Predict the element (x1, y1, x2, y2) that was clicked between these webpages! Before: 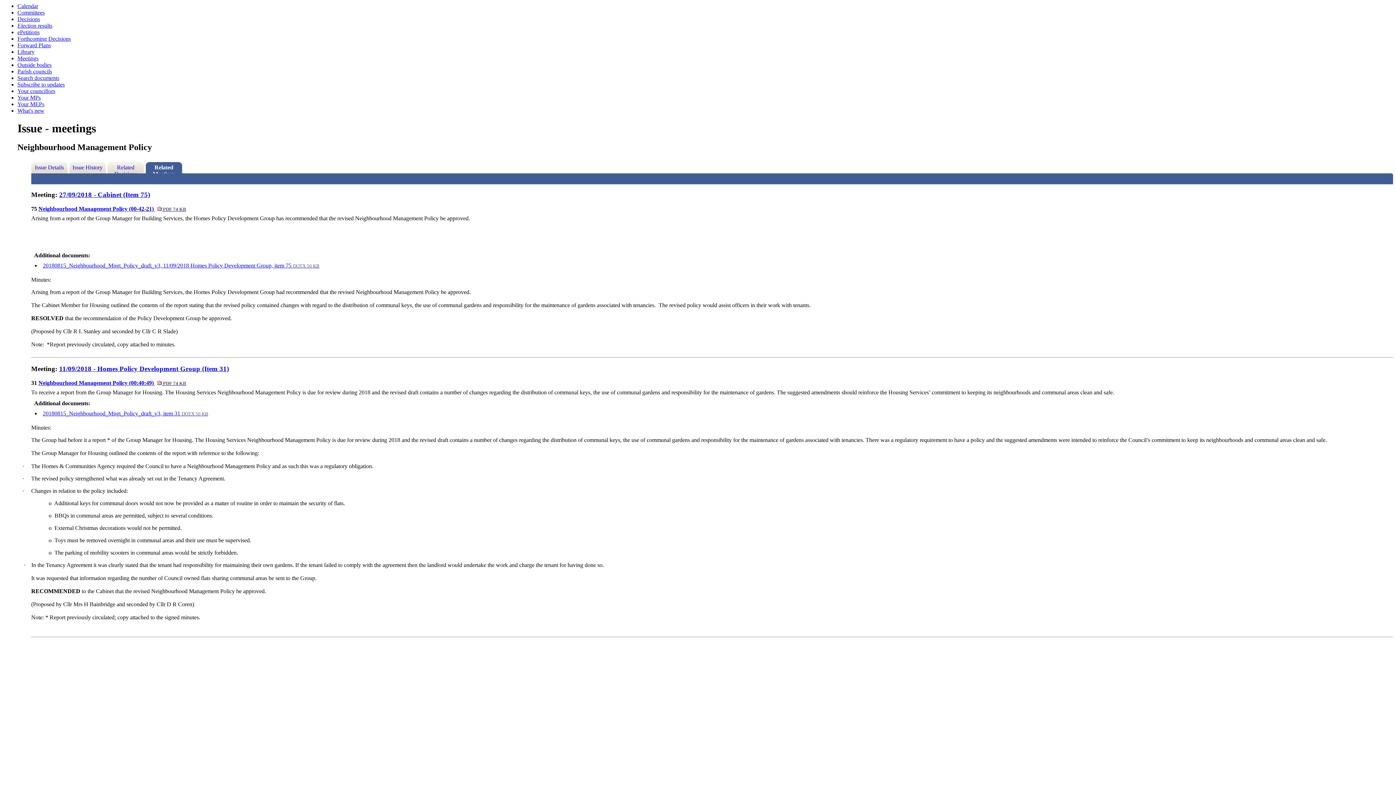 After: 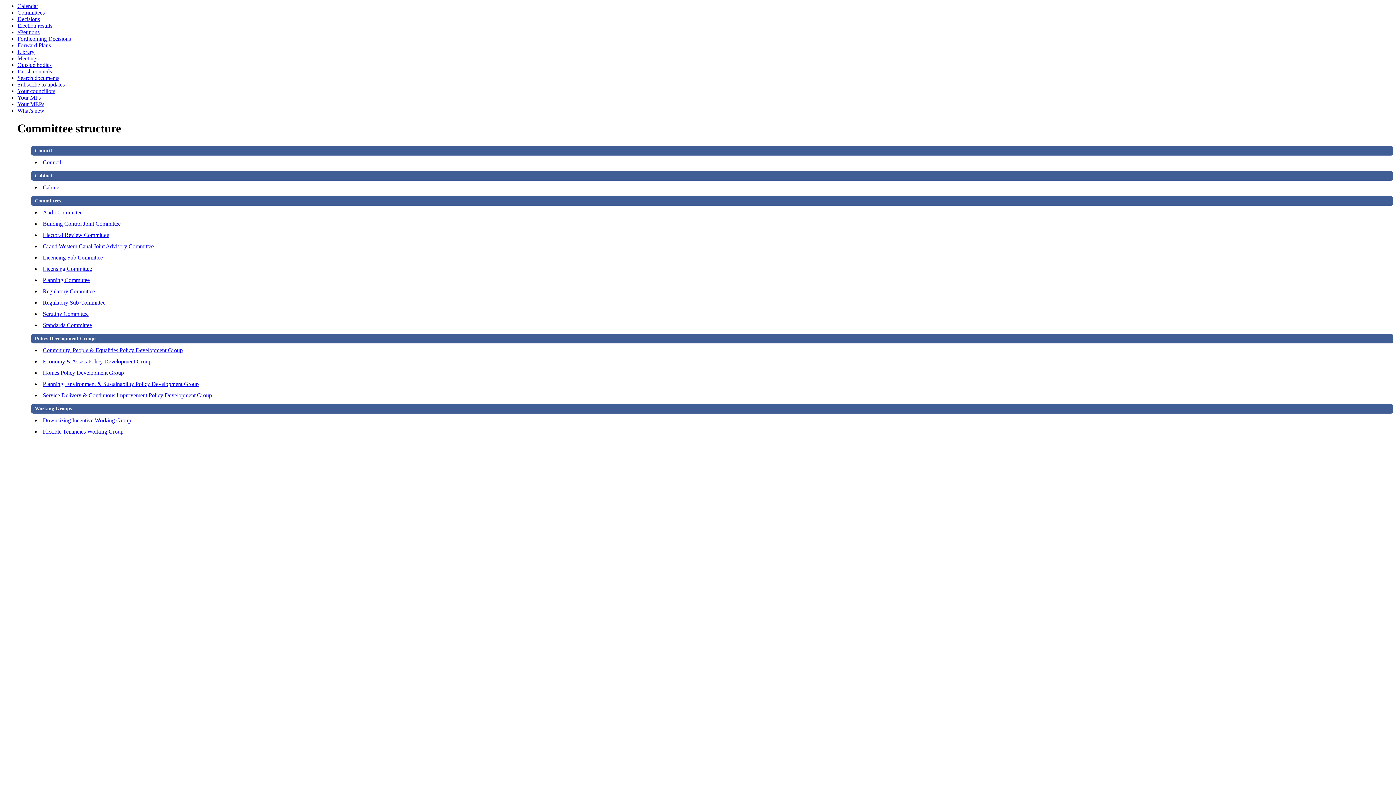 Action: label: Committees bbox: (17, 9, 44, 15)